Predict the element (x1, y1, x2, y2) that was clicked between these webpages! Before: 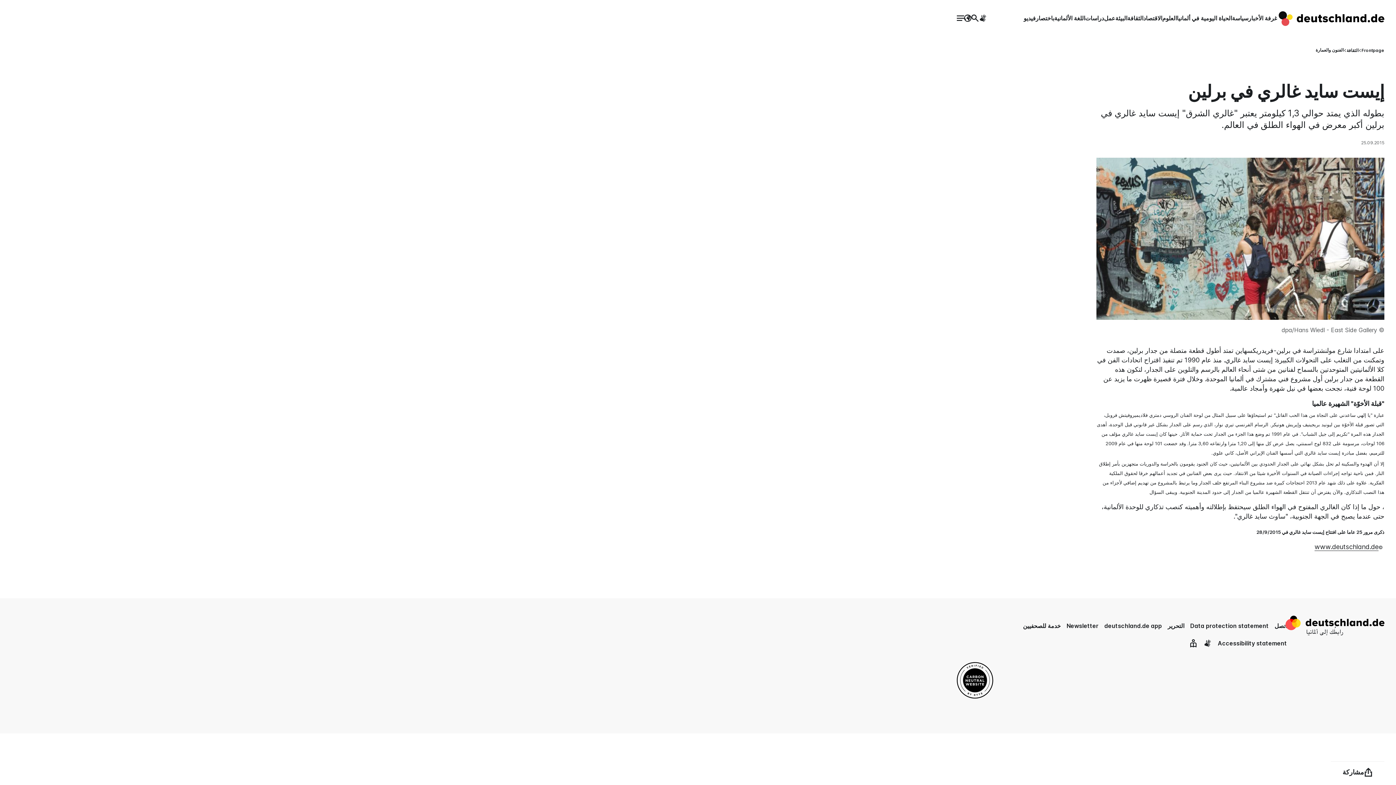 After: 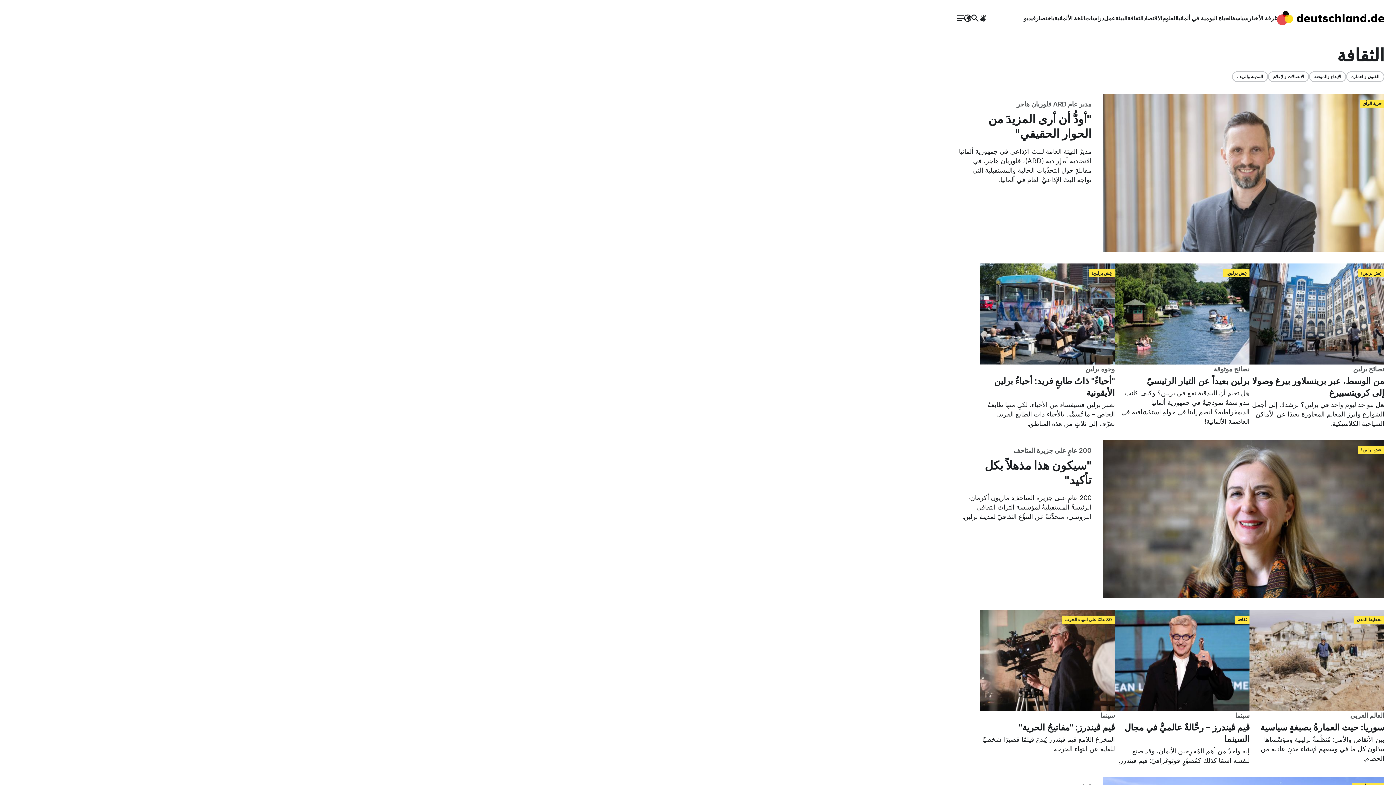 Action: label: الثقافة bbox: (1344, 45, 1358, 55)